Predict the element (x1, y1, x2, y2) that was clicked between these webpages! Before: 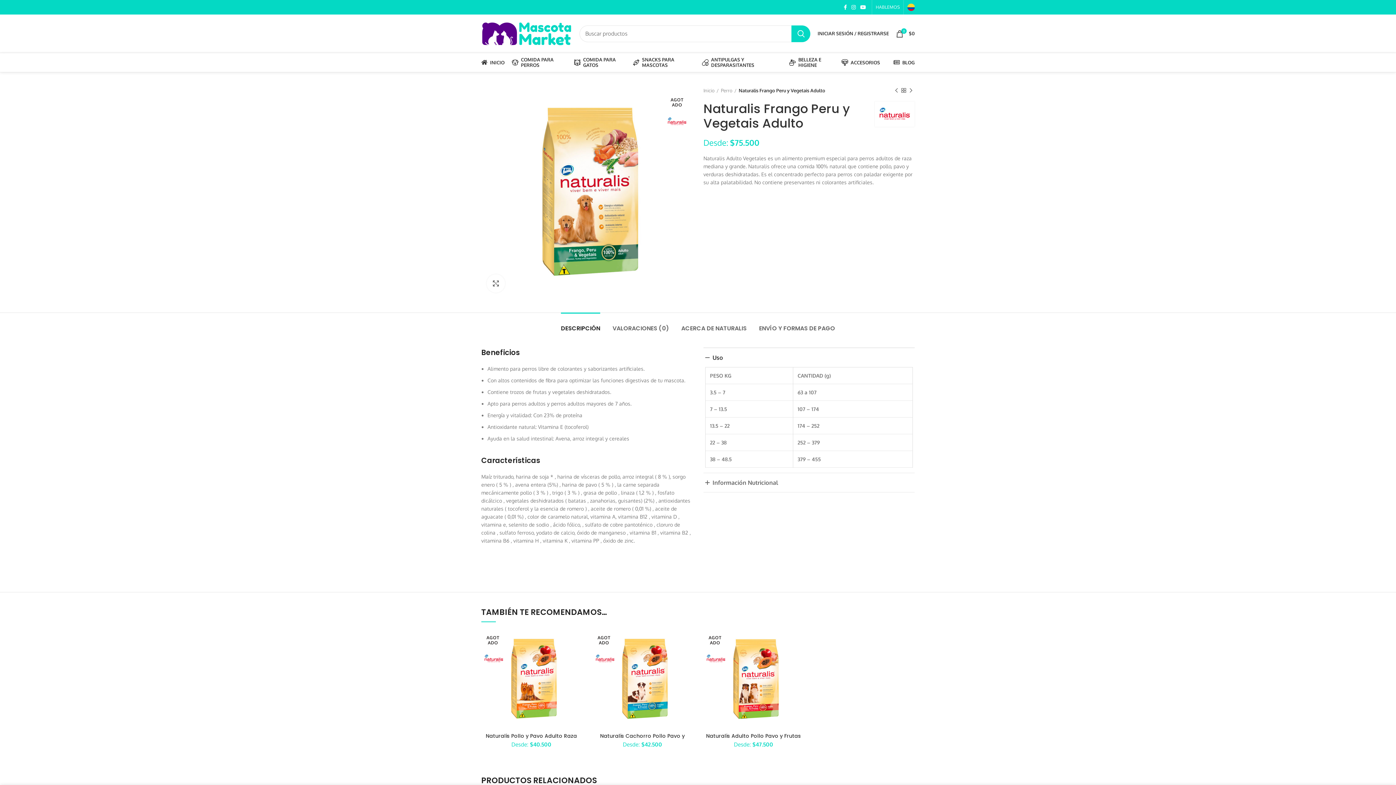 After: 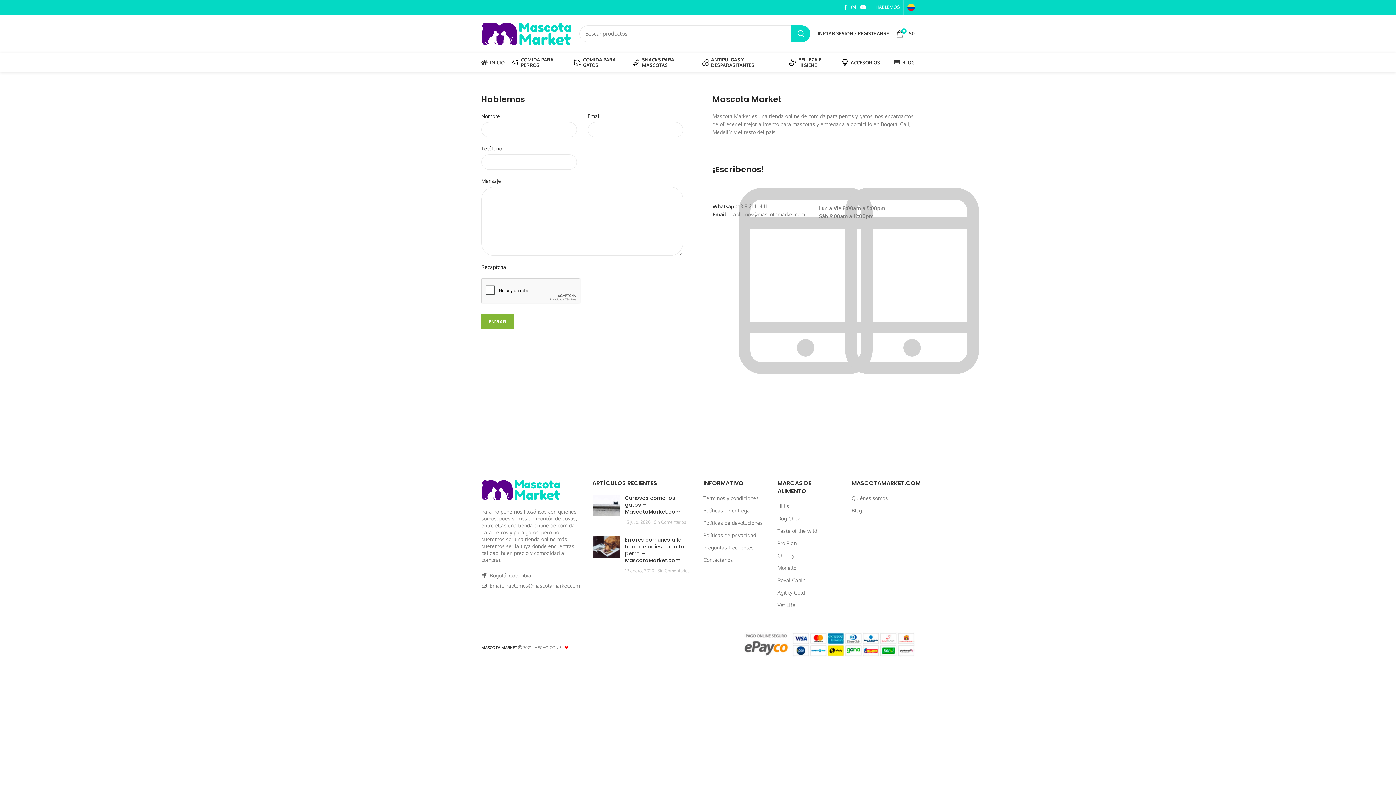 Action: bbox: (872, 0, 903, 14) label: HABLEMOS